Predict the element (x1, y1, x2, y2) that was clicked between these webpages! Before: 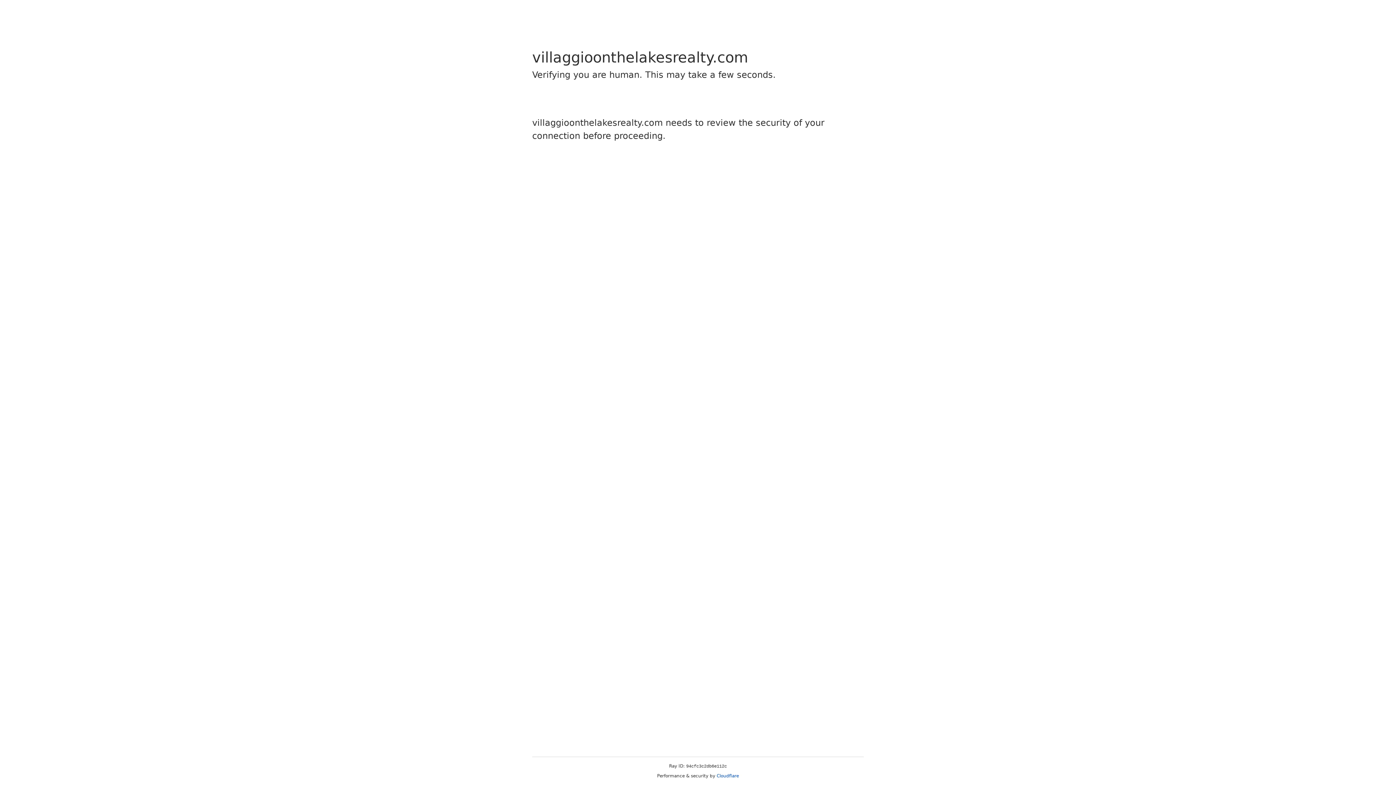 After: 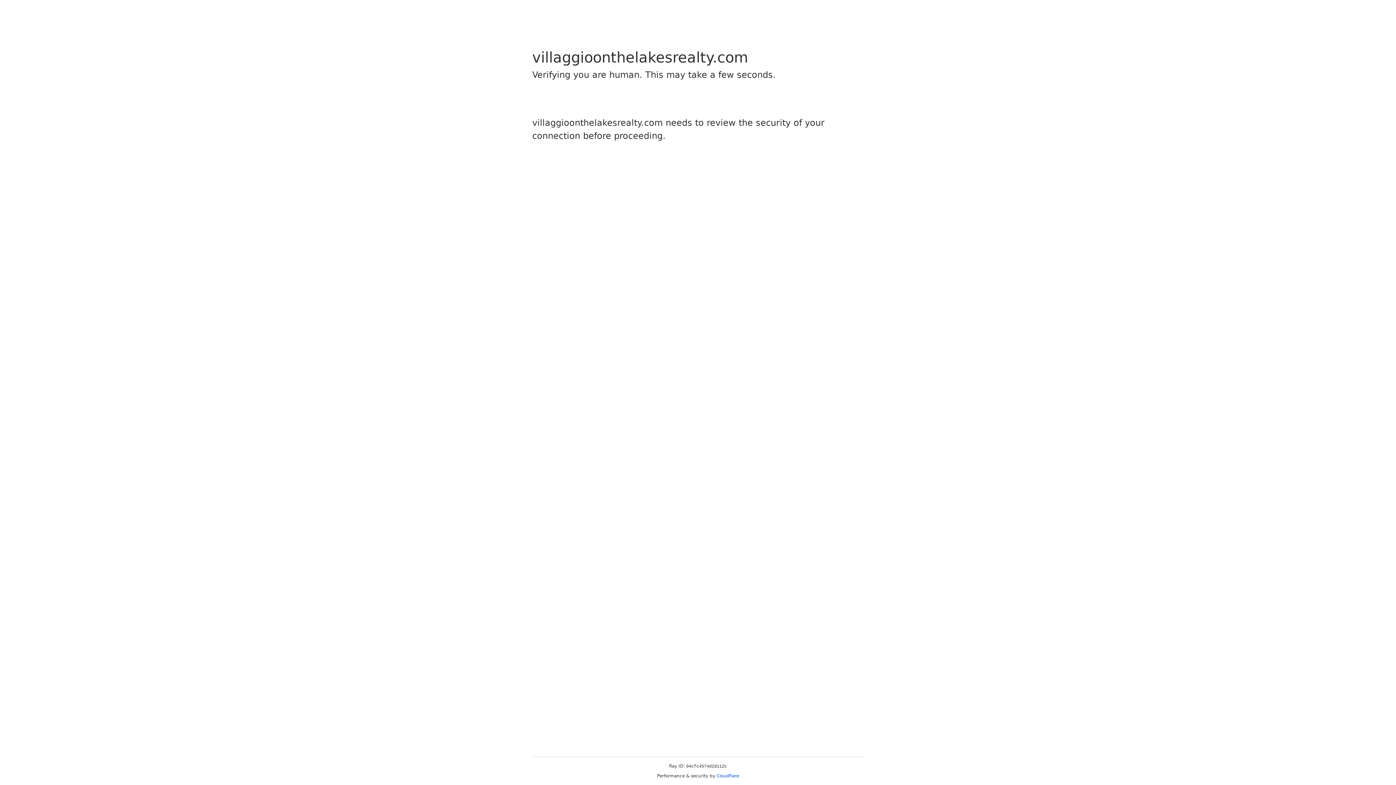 Action: bbox: (716, 773, 739, 778) label: Cloudflare